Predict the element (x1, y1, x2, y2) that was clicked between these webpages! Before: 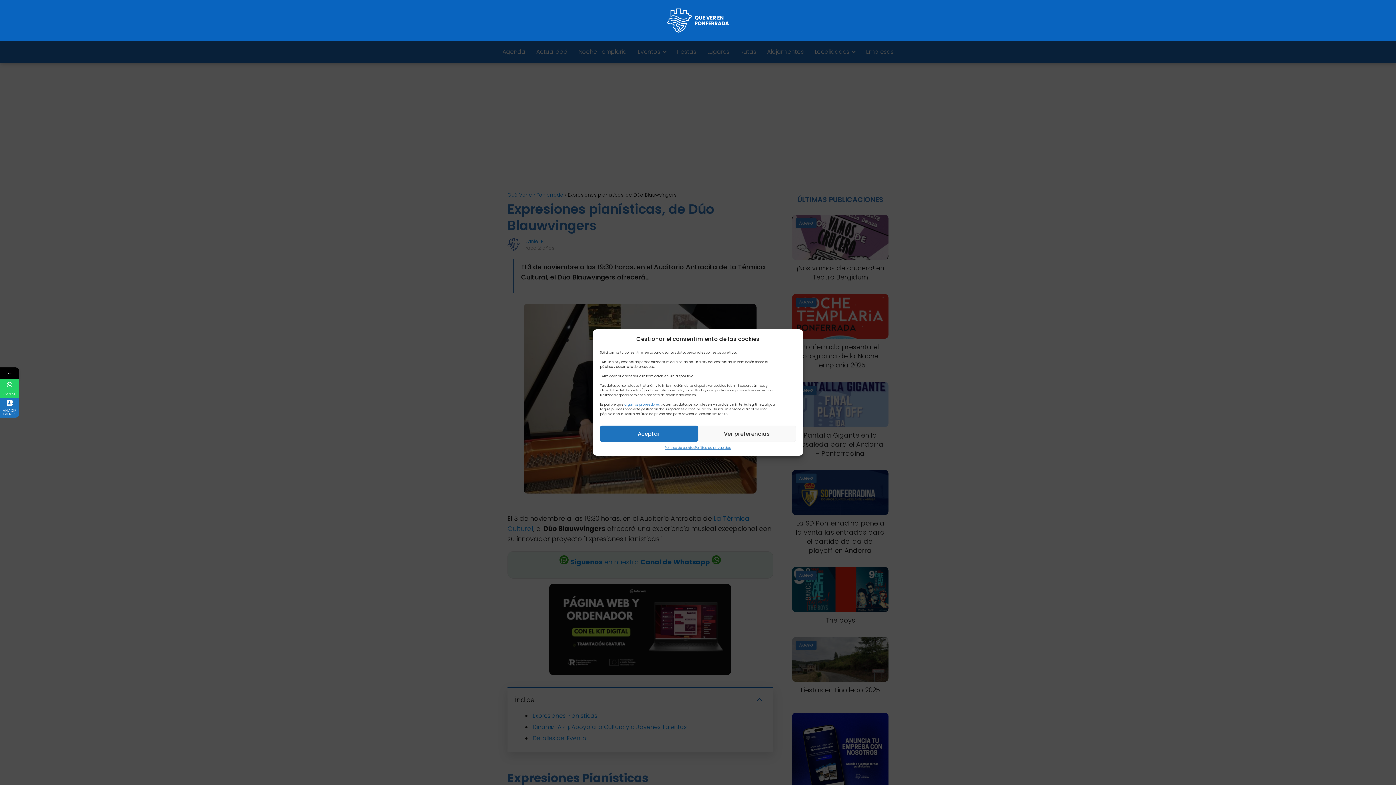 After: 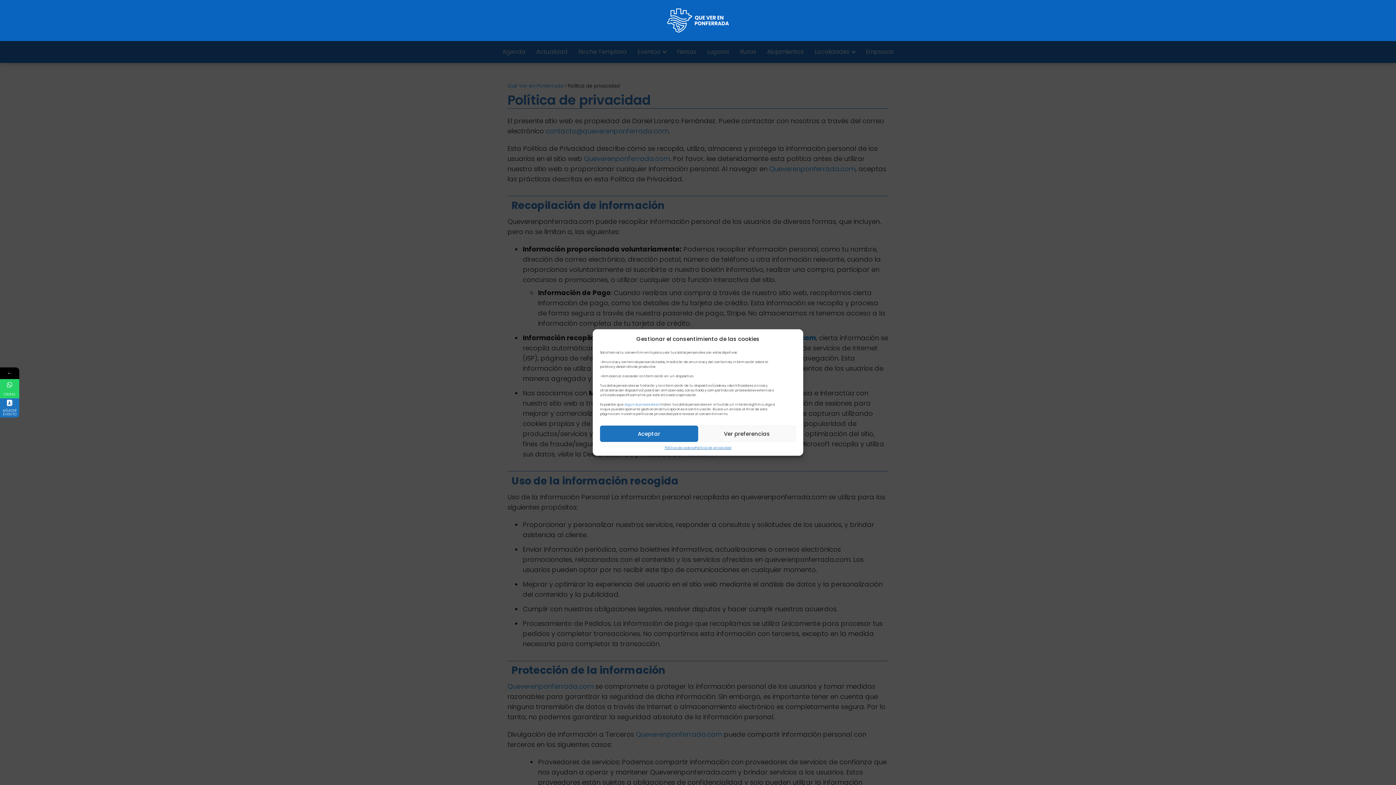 Action: label: algunos proveedores bbox: (624, 402, 659, 406)